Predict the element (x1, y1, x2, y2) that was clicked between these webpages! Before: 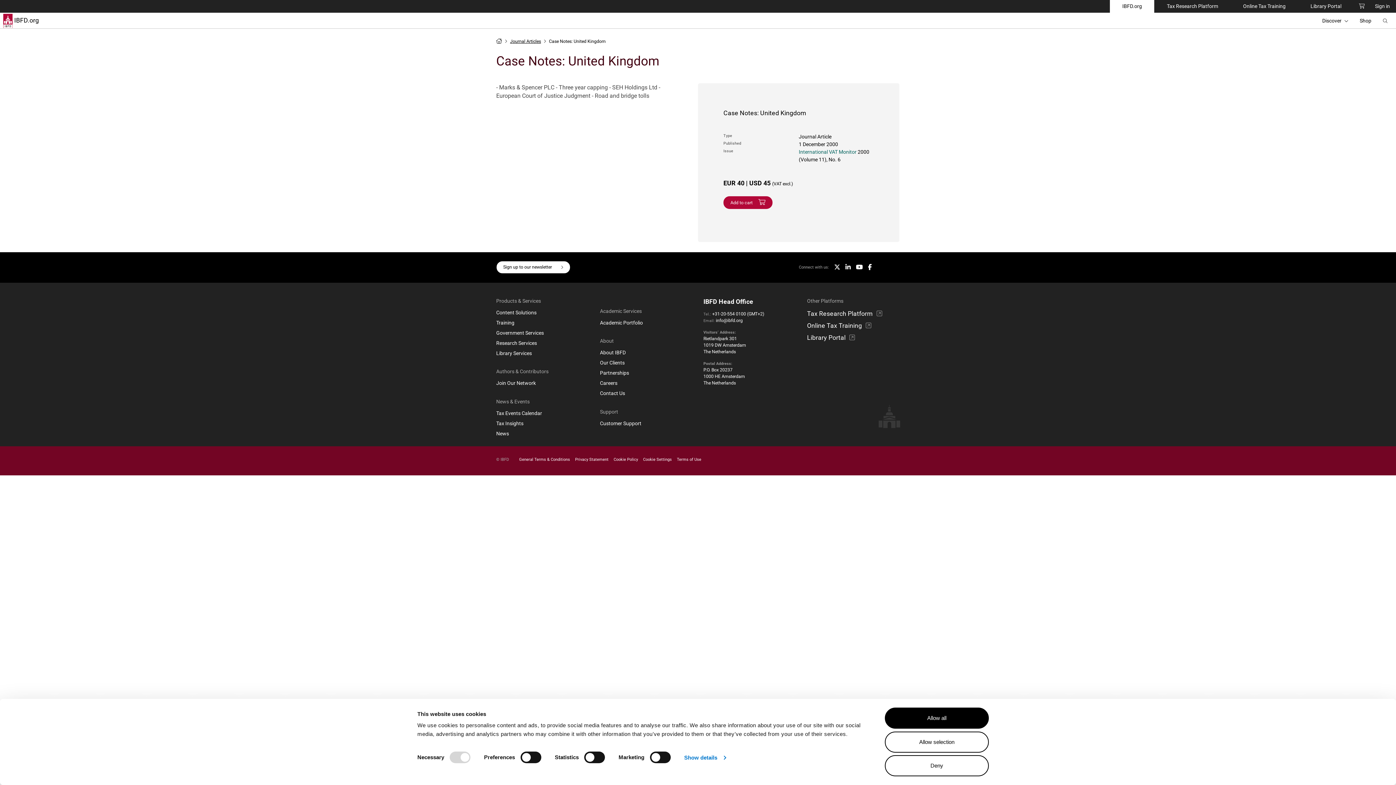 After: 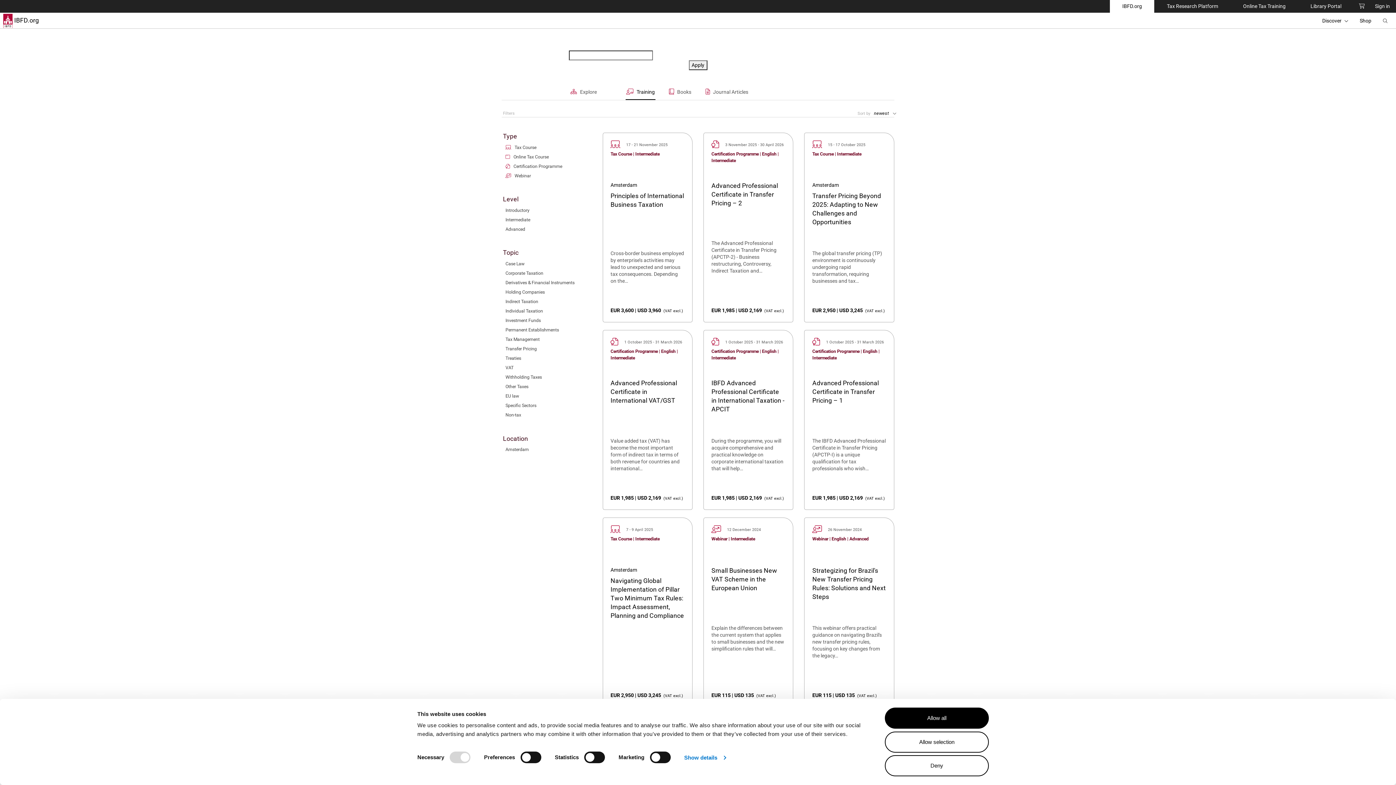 Action: label: Shop bbox: (1360, 17, 1371, 23)